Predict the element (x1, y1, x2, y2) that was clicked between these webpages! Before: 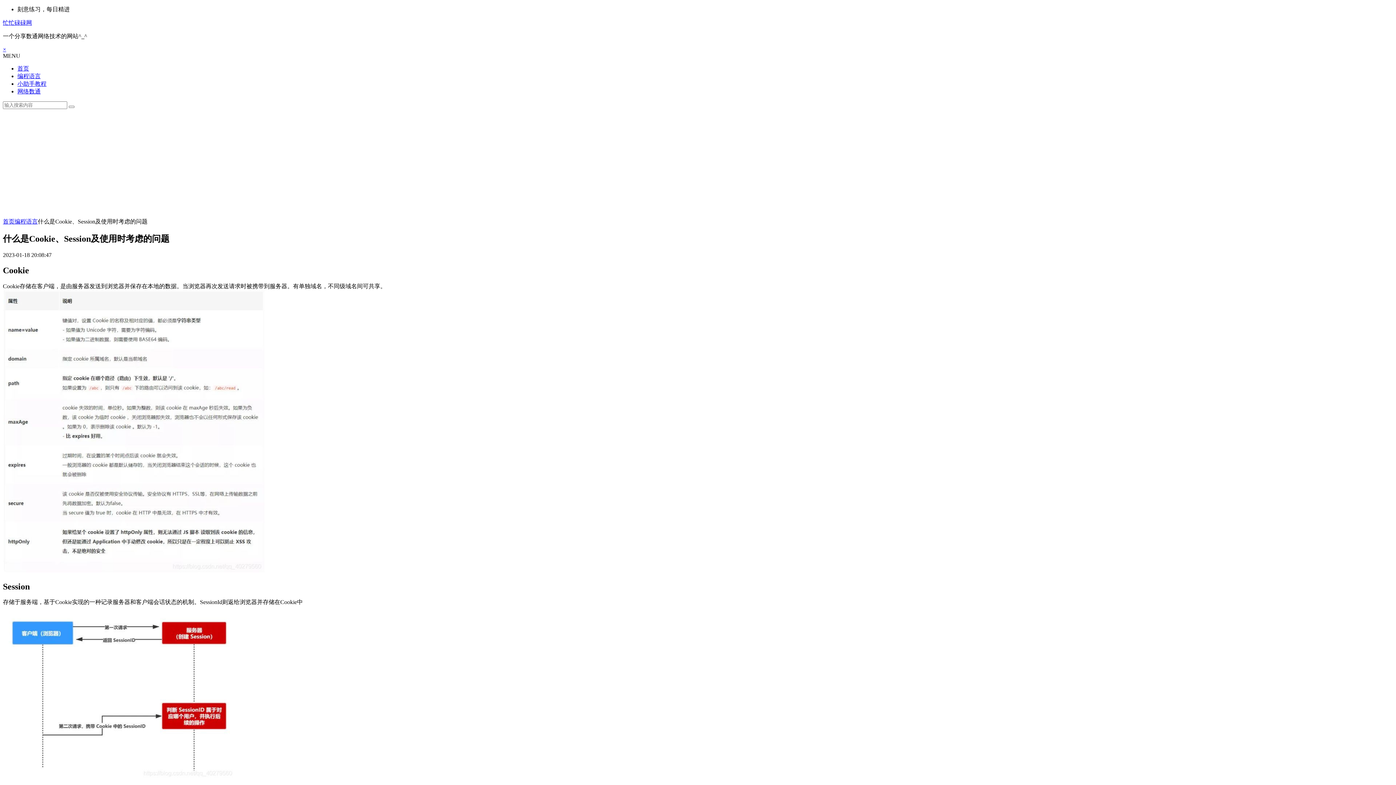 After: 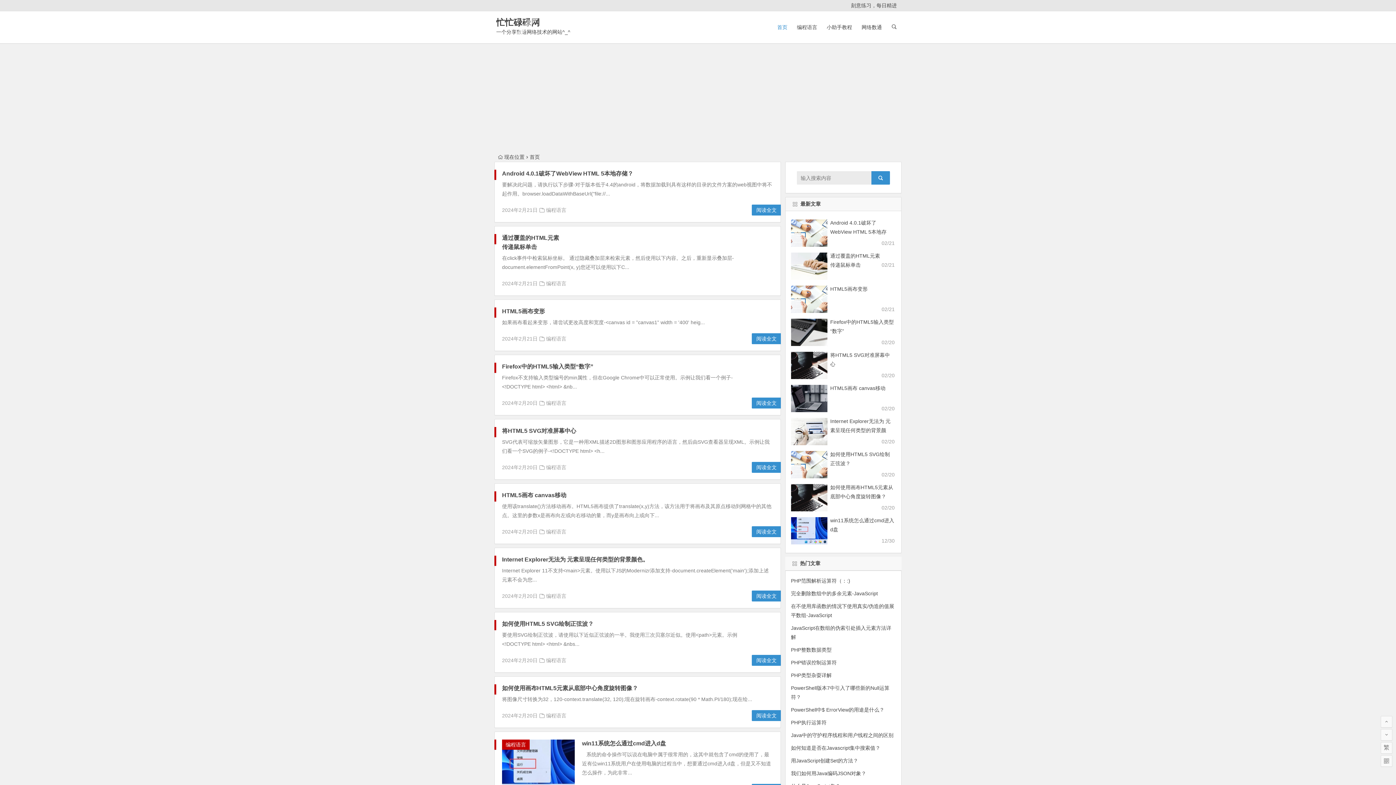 Action: bbox: (2, 218, 14, 224) label: 首页